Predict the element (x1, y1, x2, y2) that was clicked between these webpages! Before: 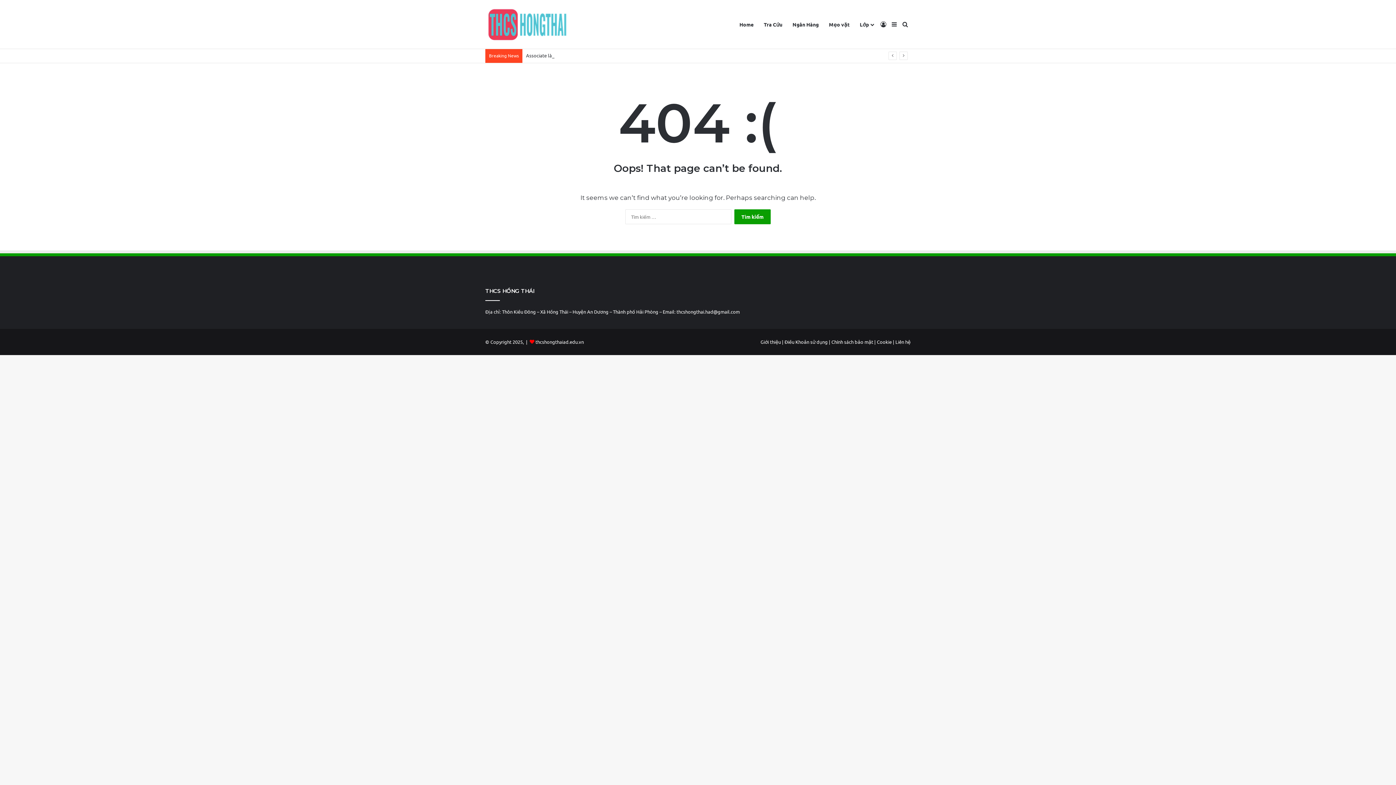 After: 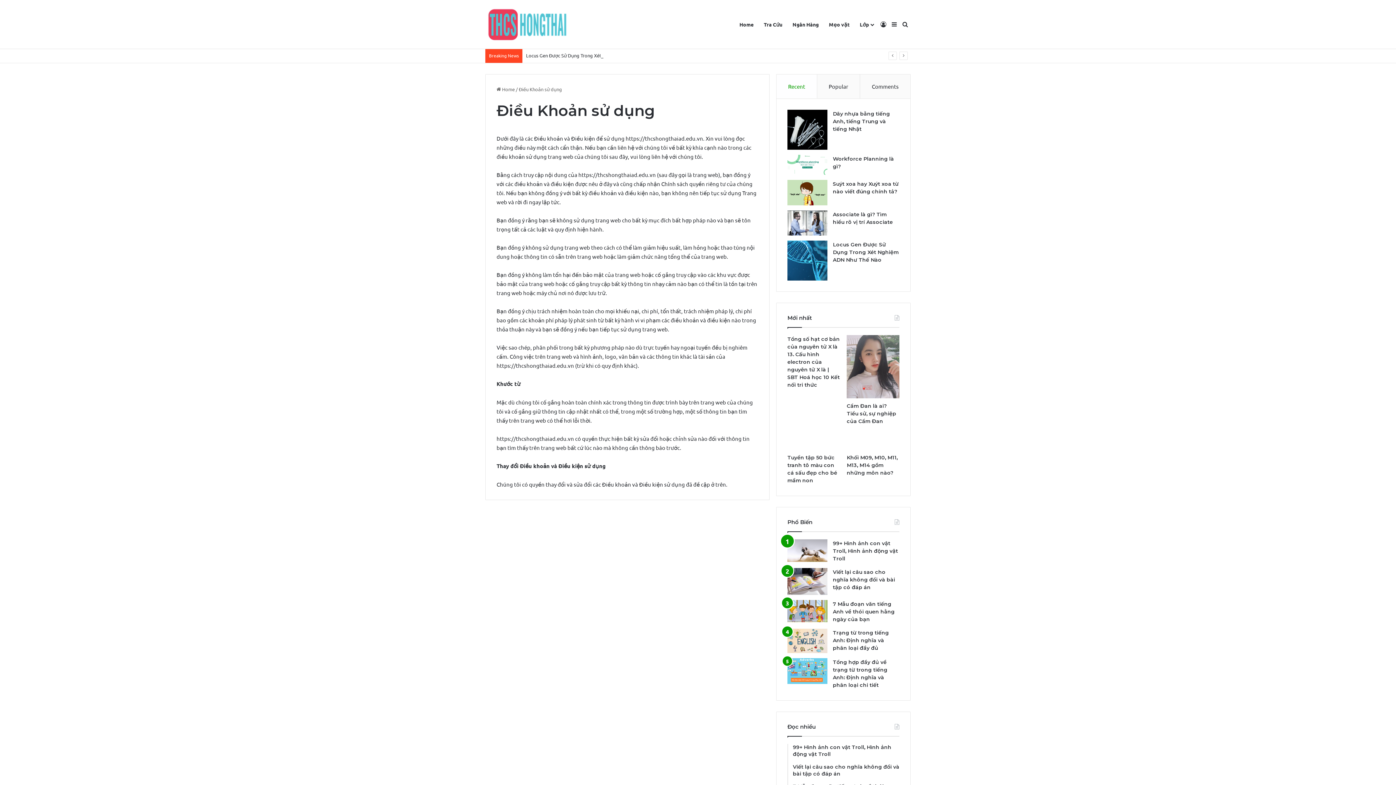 Action: label: Điều Khoản sử dụng  bbox: (784, 338, 829, 345)